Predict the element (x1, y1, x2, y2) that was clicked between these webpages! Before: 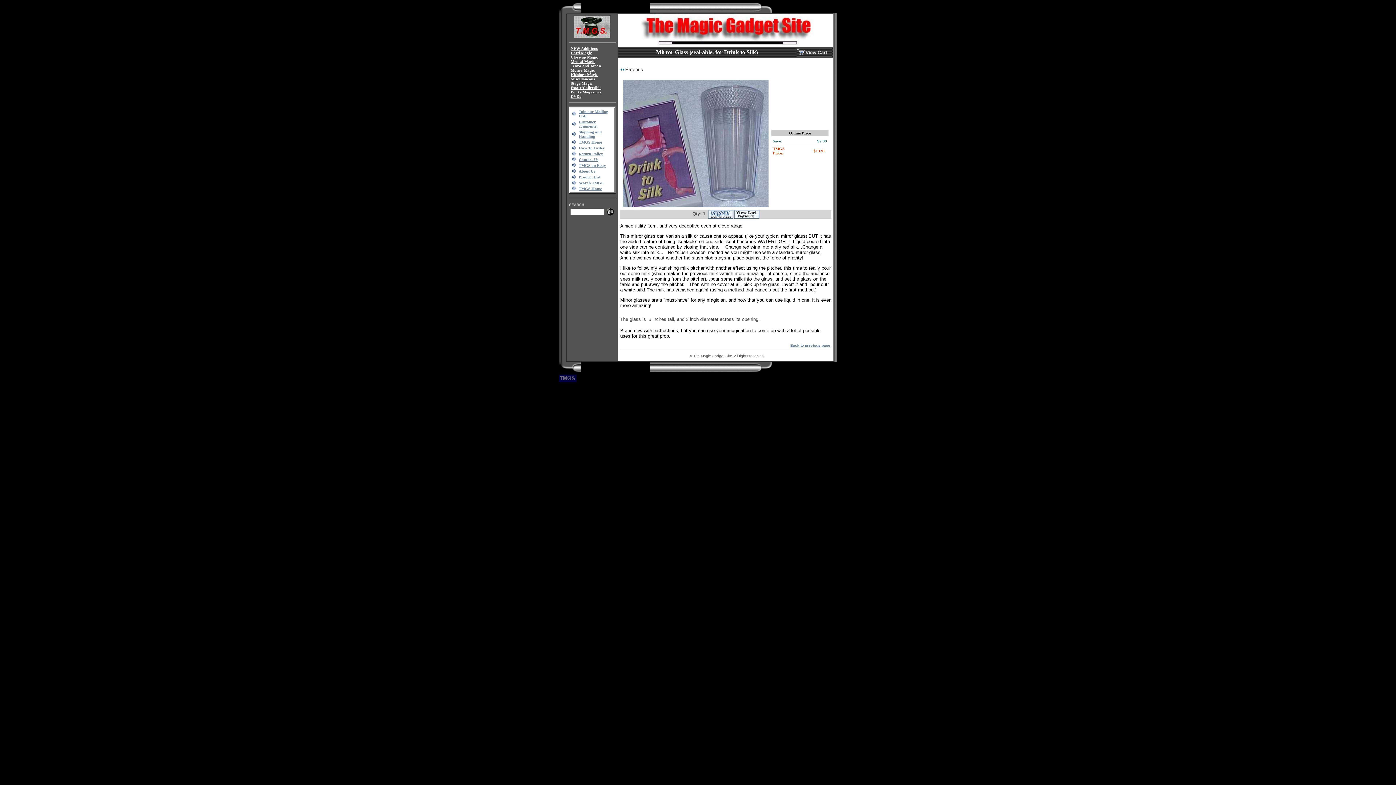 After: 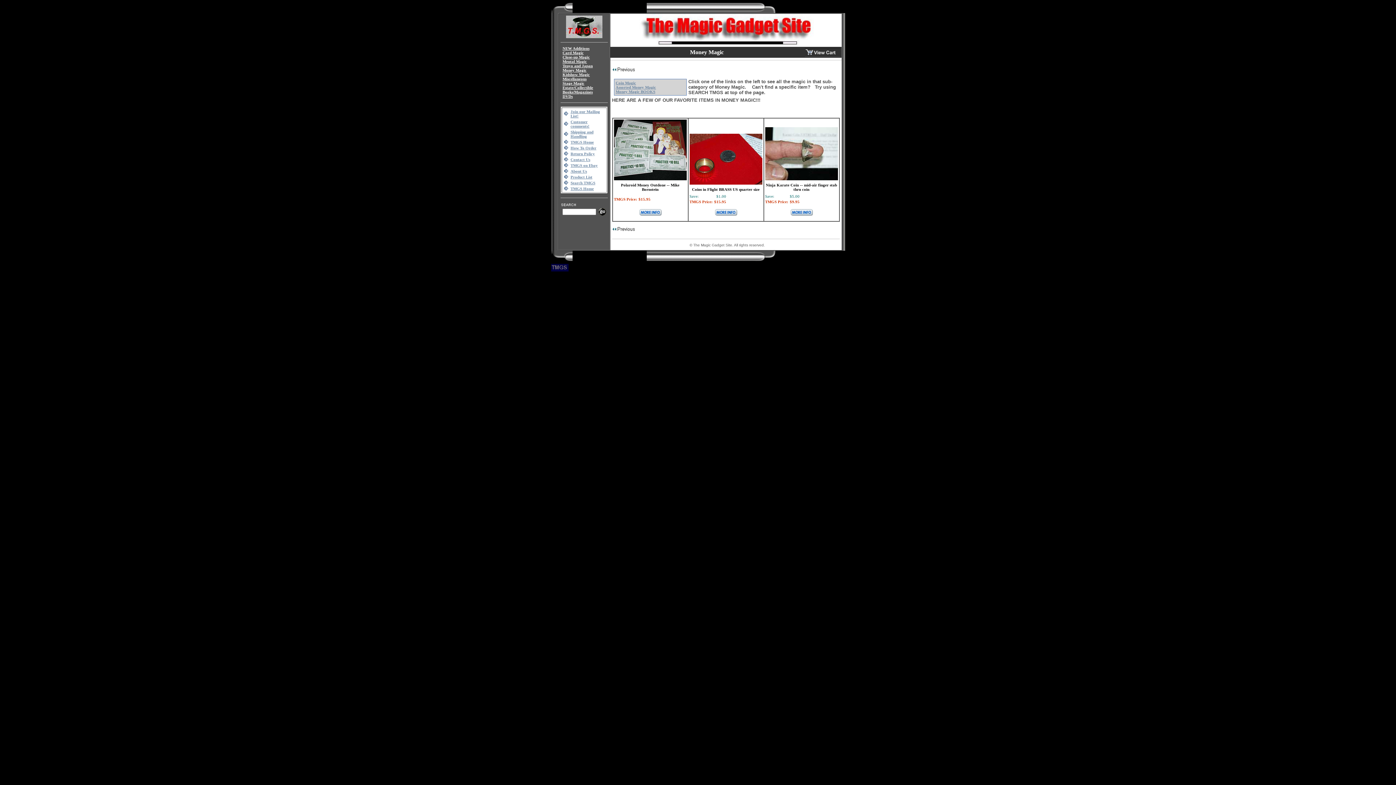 Action: bbox: (570, 68, 594, 72) label: Money Magic